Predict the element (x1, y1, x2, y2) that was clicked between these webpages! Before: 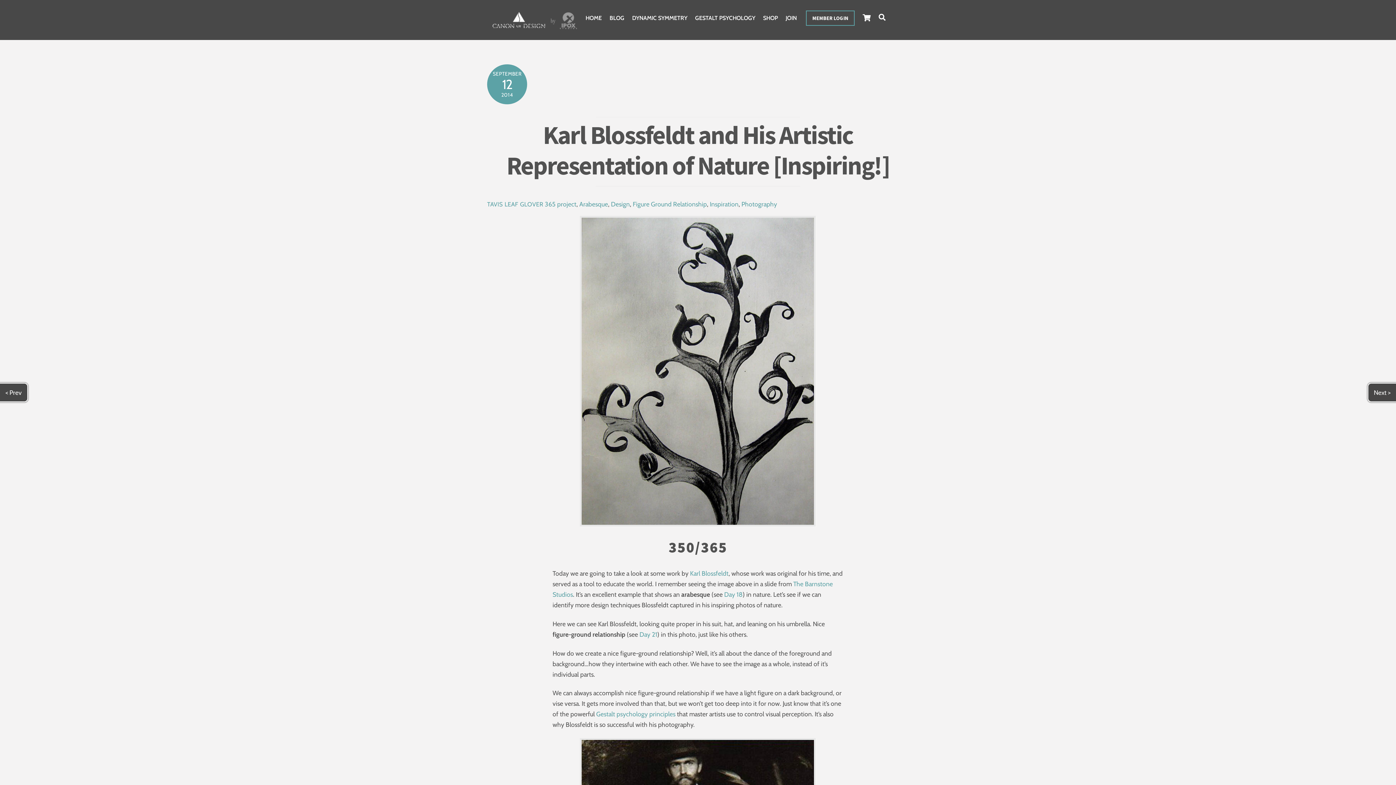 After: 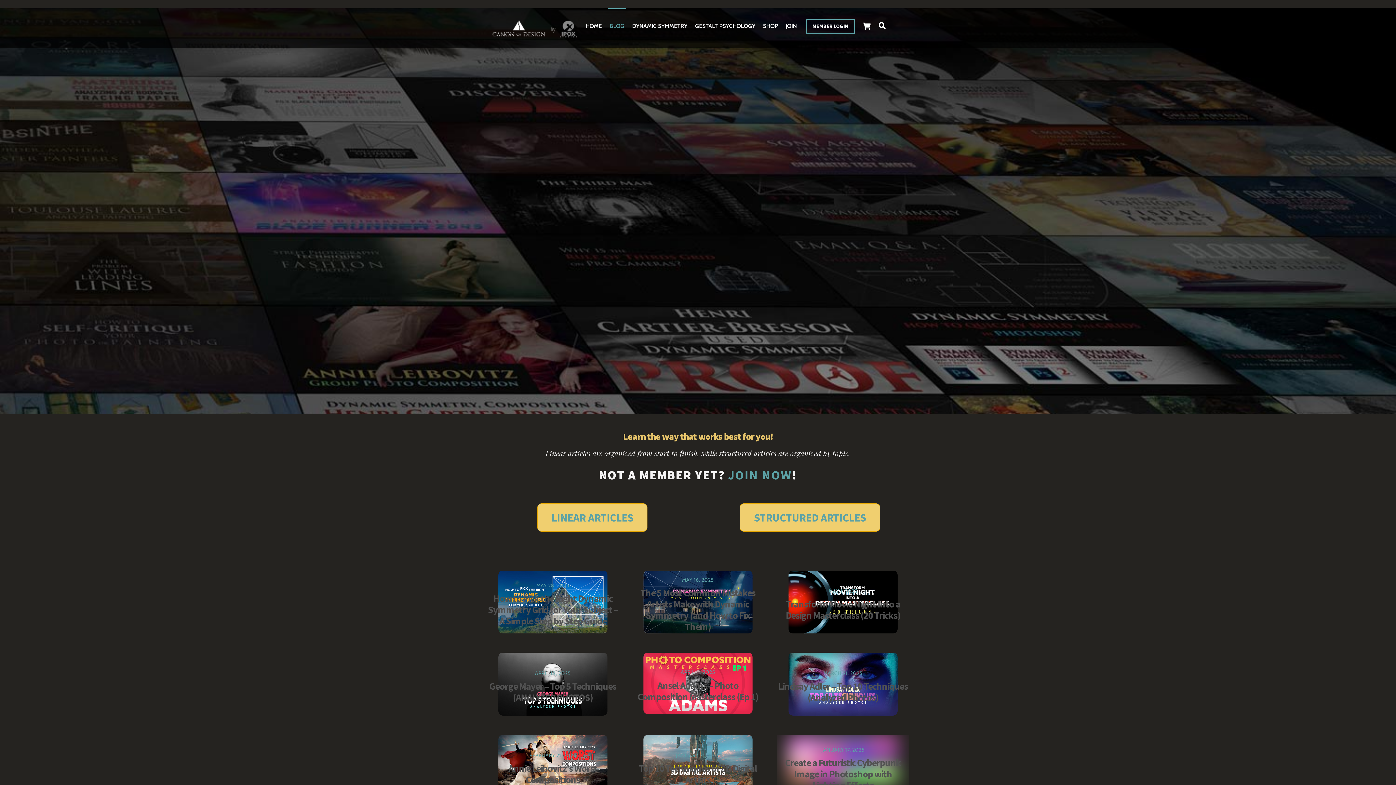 Action: bbox: (608, 0, 626, 35) label: BLOG